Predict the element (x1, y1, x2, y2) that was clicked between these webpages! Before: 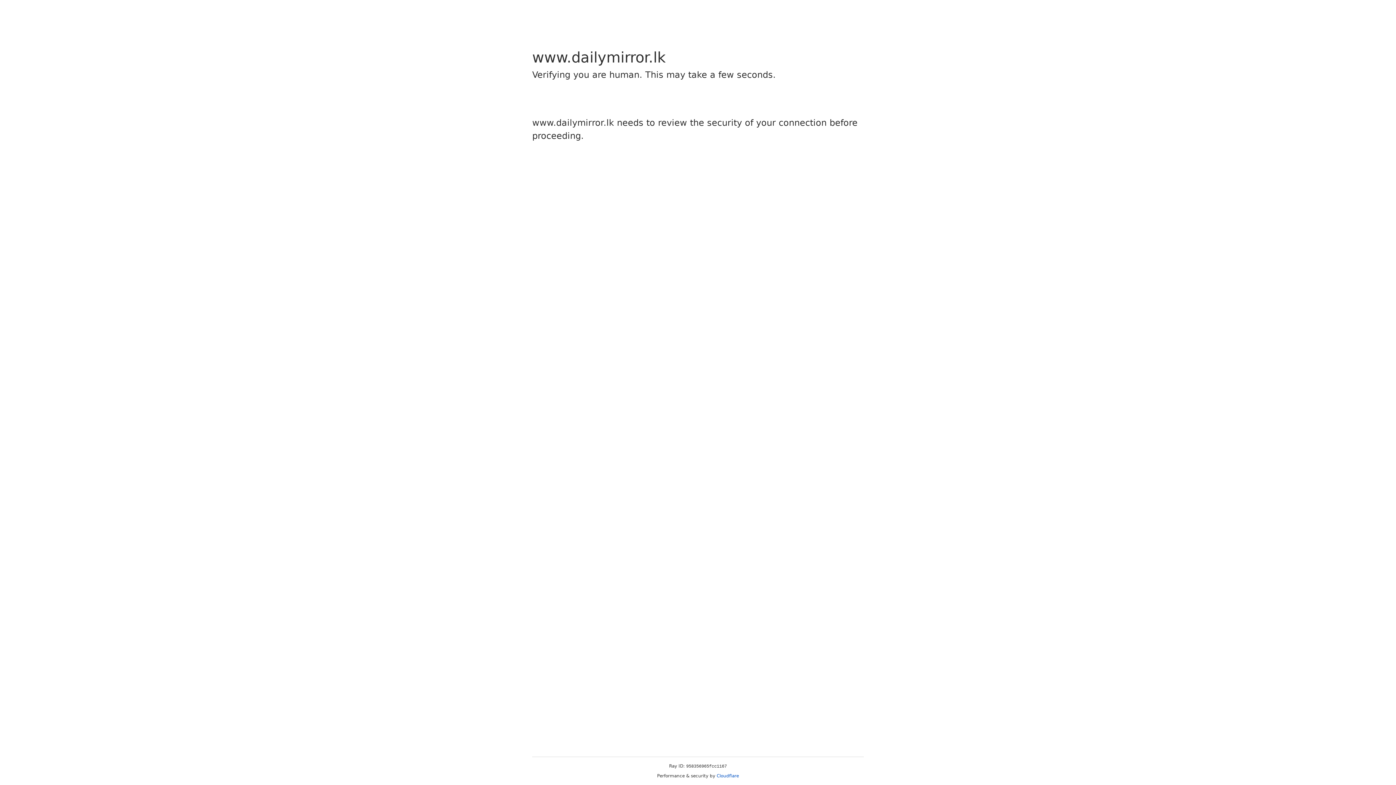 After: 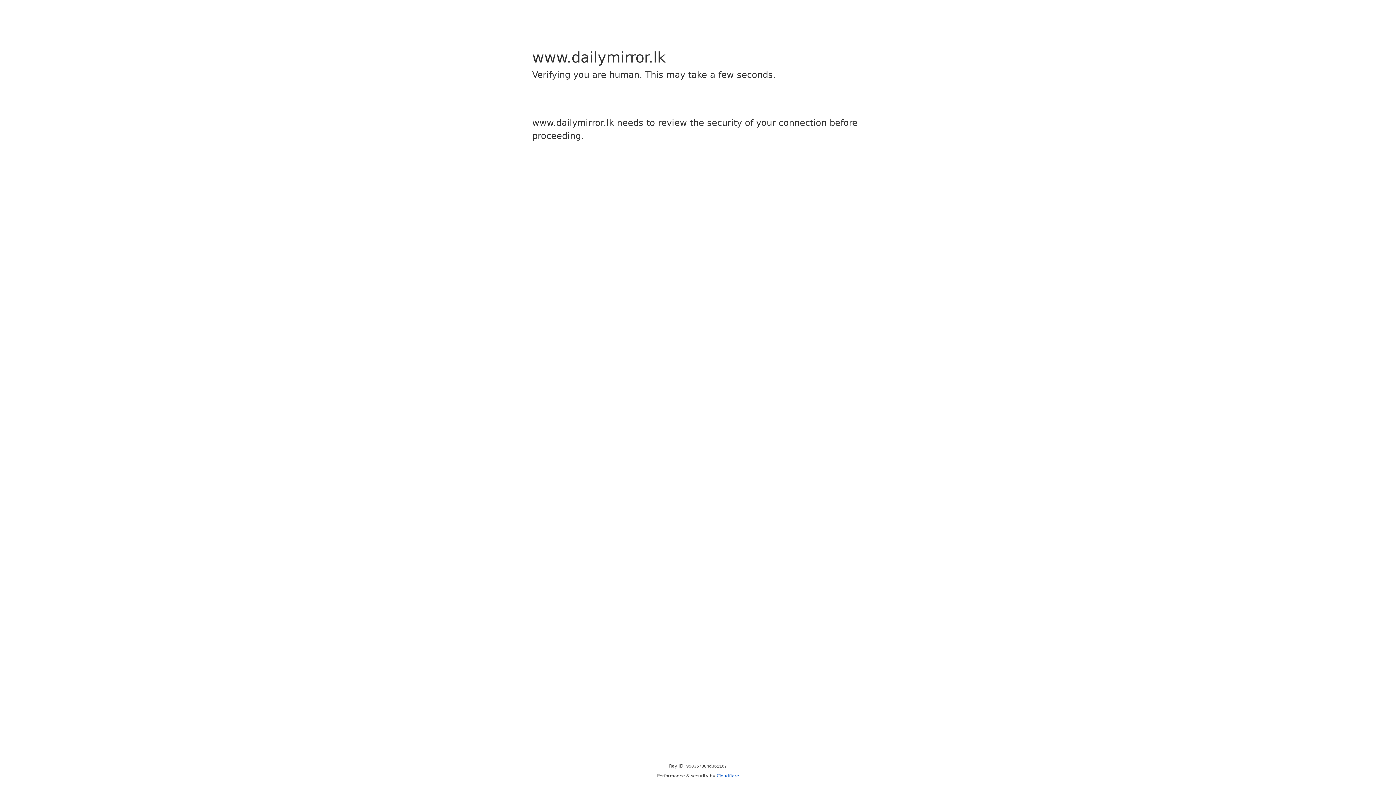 Action: label: Cloudflare bbox: (716, 773, 739, 778)